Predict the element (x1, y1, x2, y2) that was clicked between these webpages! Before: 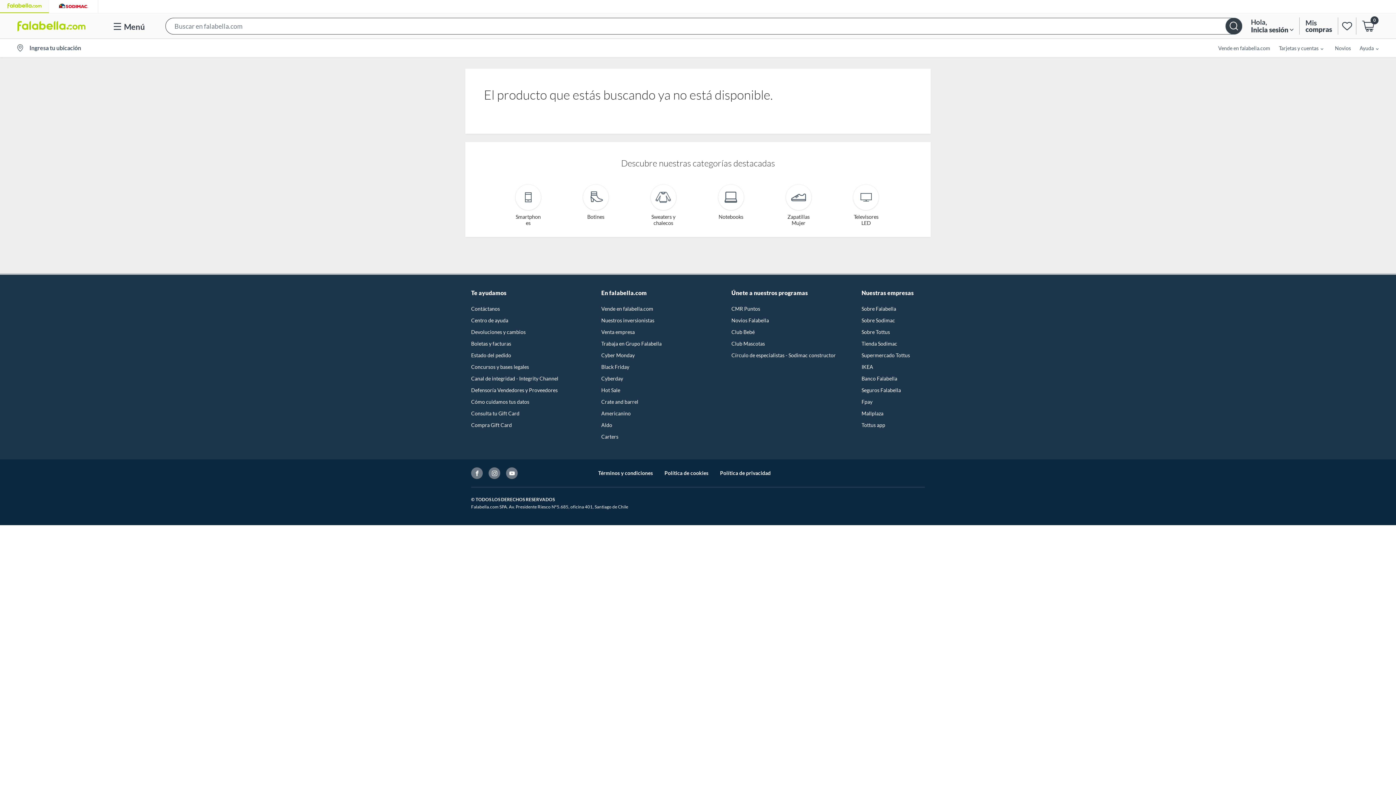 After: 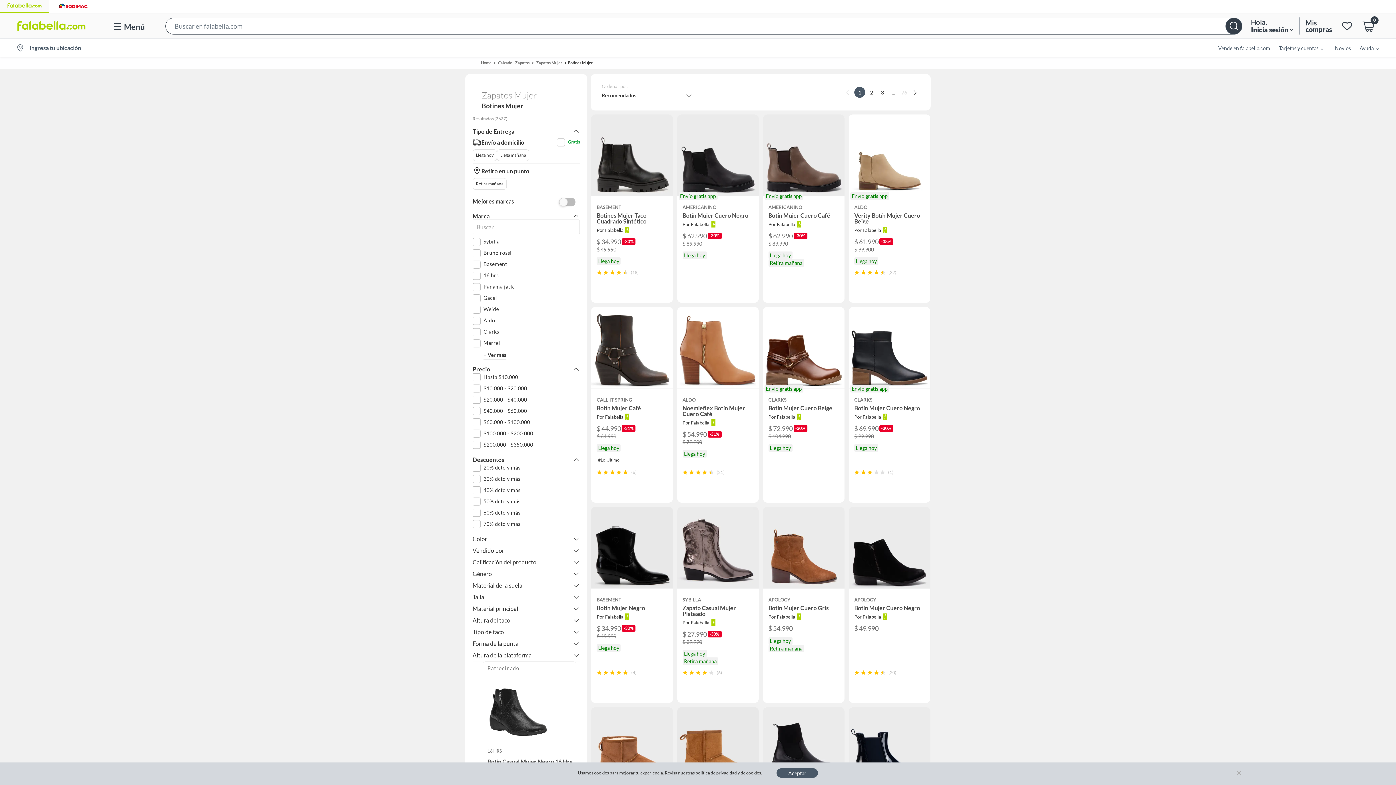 Action: label: Botines bbox: (562, 184, 629, 223)